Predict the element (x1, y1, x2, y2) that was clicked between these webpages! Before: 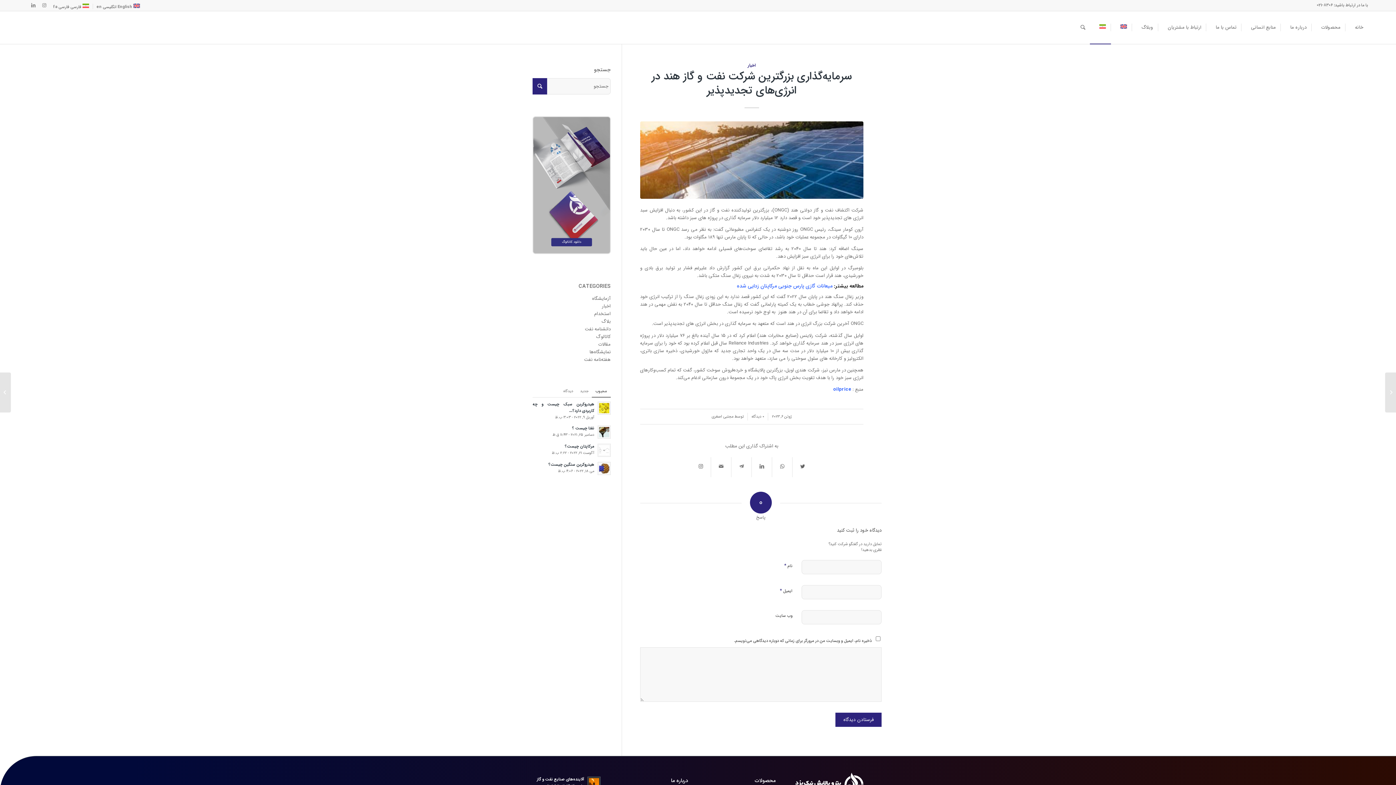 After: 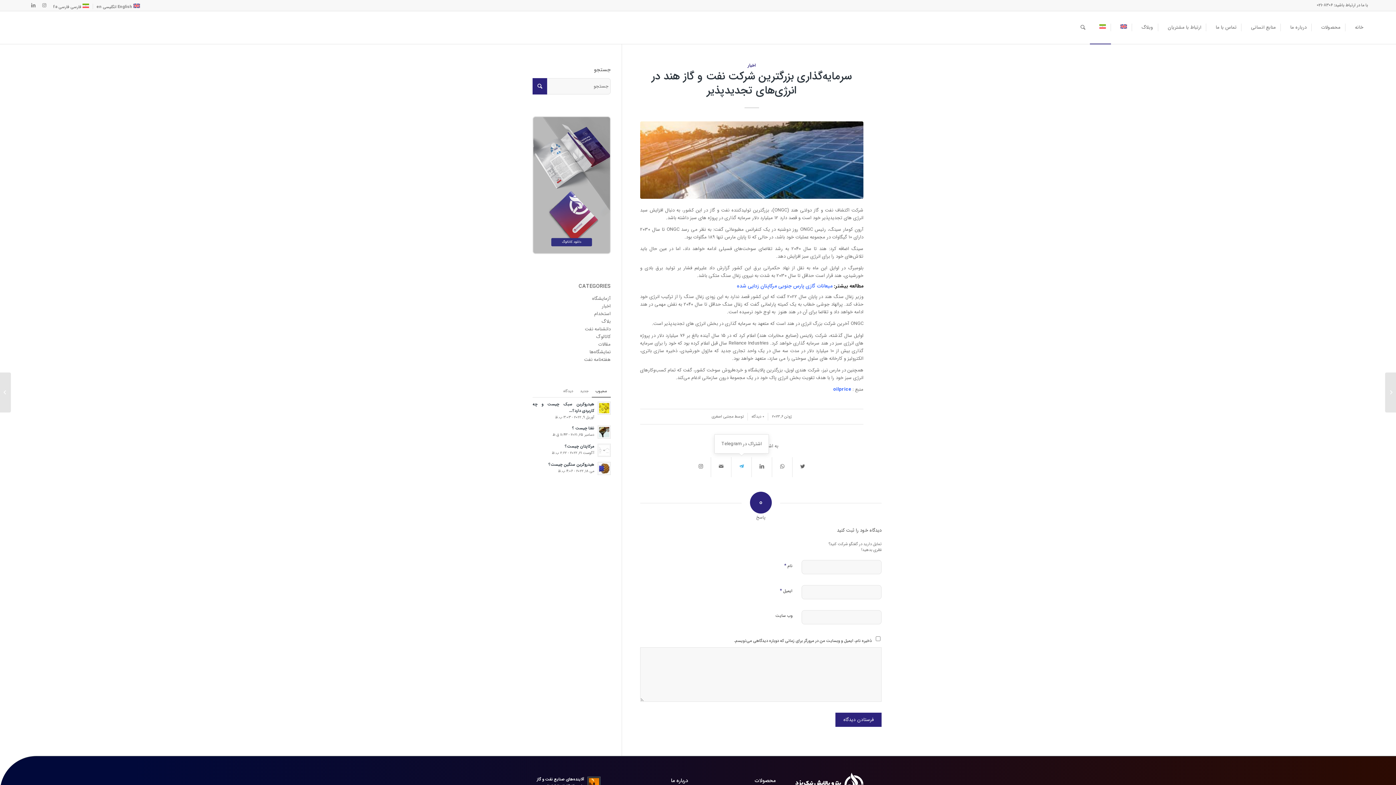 Action: label: اشتراک‌ در Telegram bbox: (731, 457, 751, 477)